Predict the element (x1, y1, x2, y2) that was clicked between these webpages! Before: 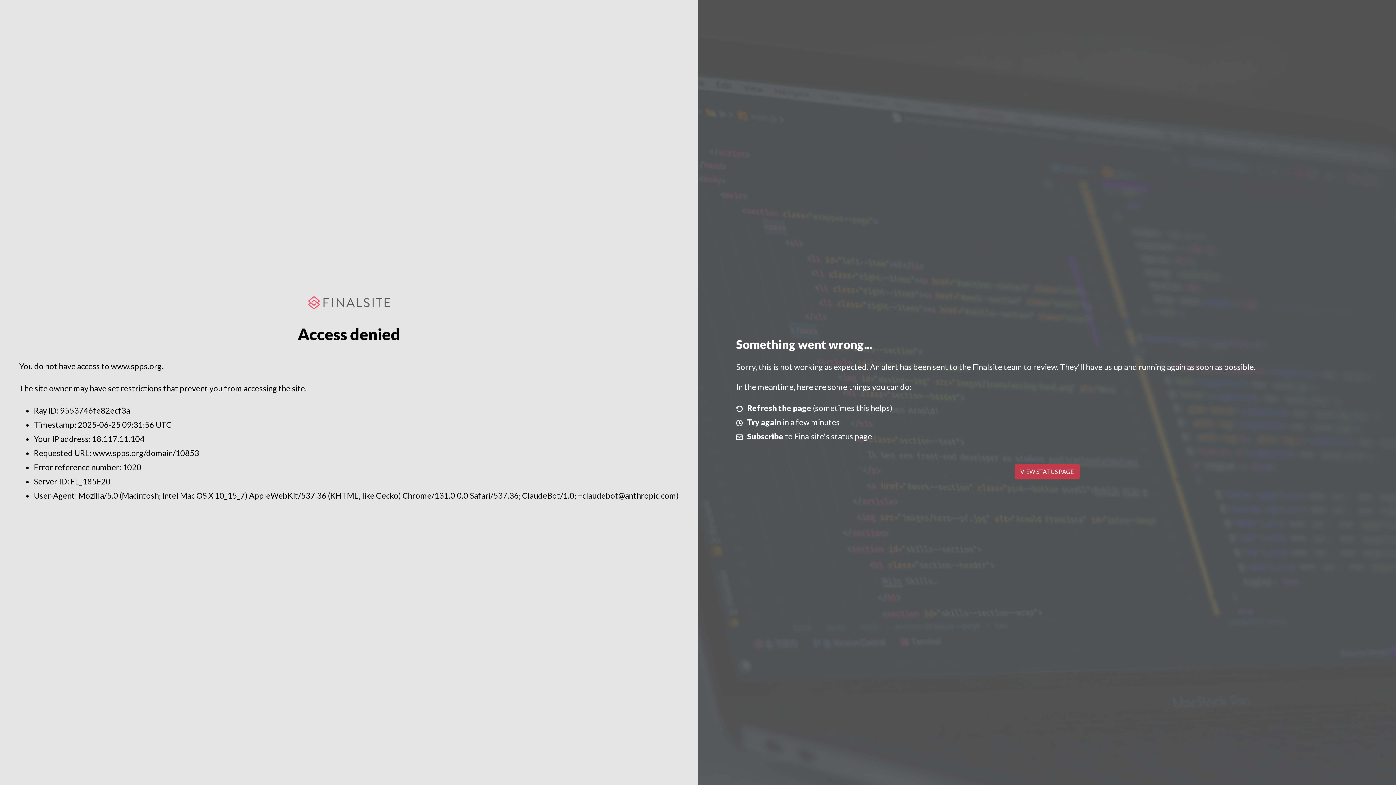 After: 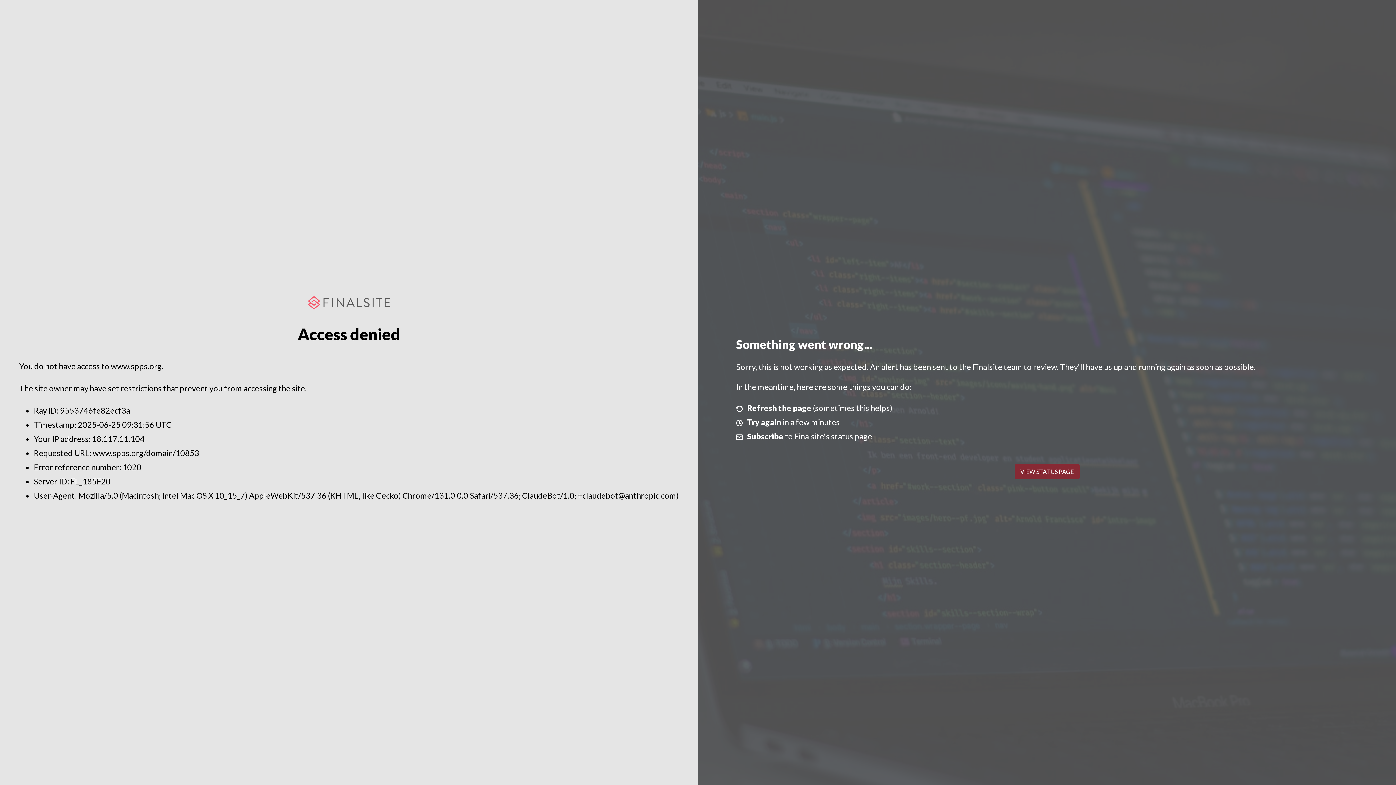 Action: bbox: (1014, 464, 1079, 479) label: VIEW STATUS PAGE